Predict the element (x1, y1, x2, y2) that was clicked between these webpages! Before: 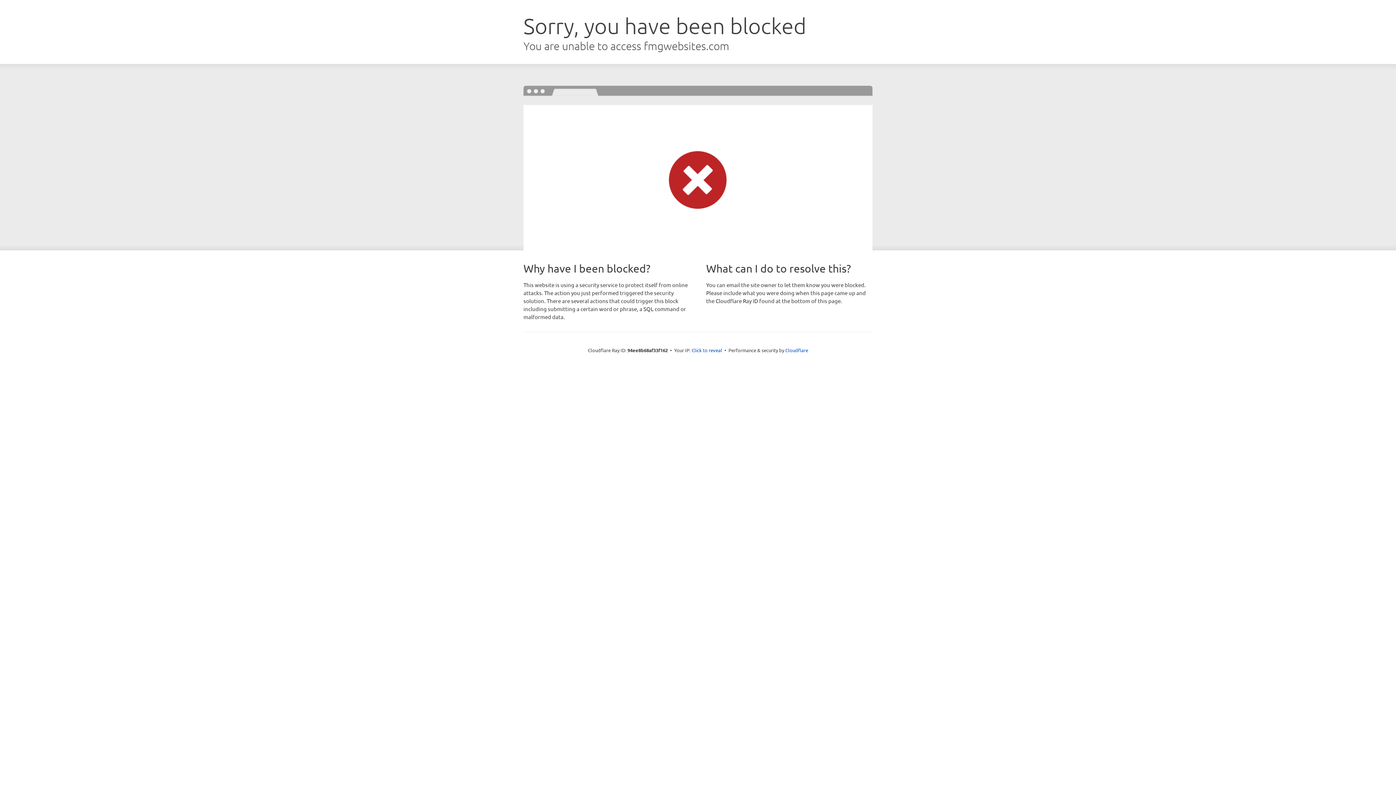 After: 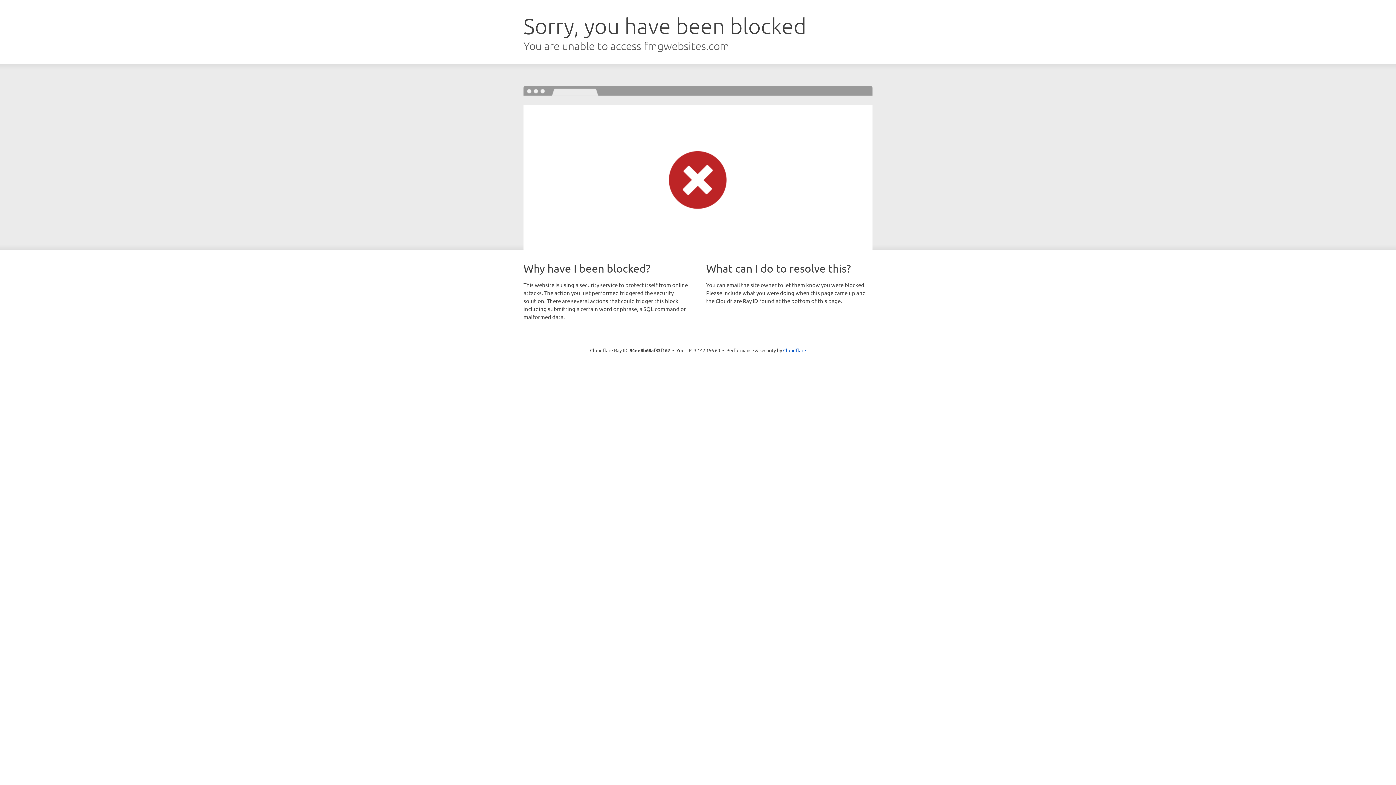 Action: bbox: (691, 346, 722, 353) label: Click to reveal